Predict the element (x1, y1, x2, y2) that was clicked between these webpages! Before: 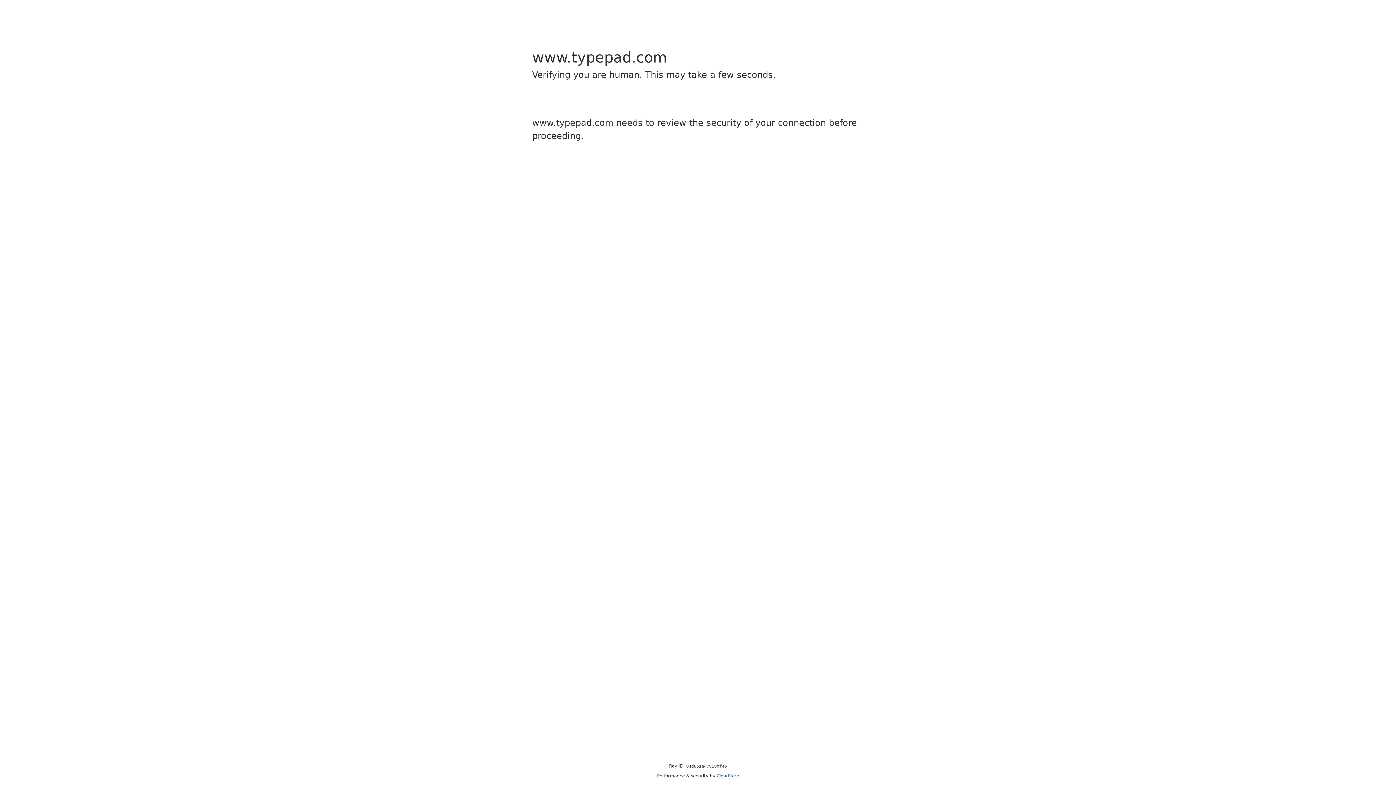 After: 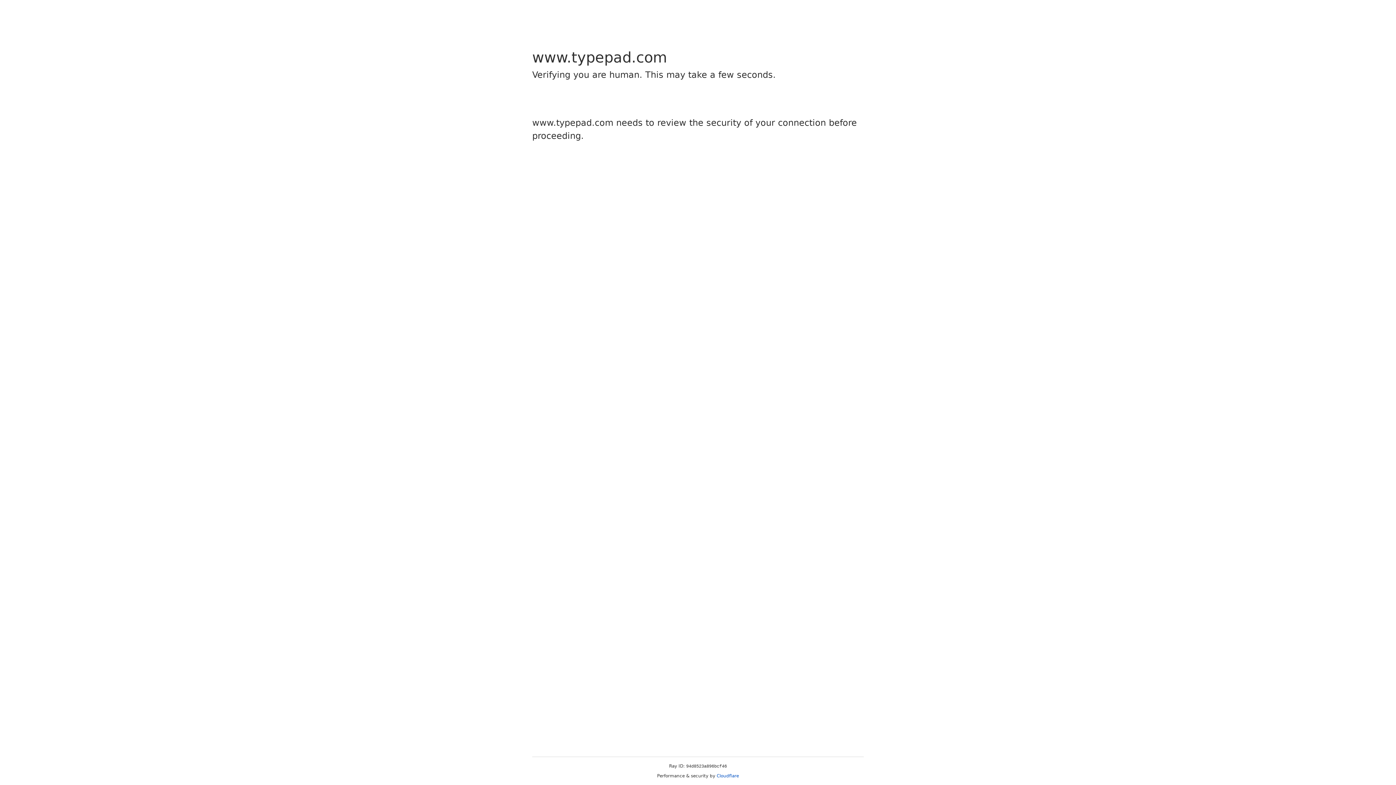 Action: bbox: (716, 773, 739, 778) label: Cloudflare